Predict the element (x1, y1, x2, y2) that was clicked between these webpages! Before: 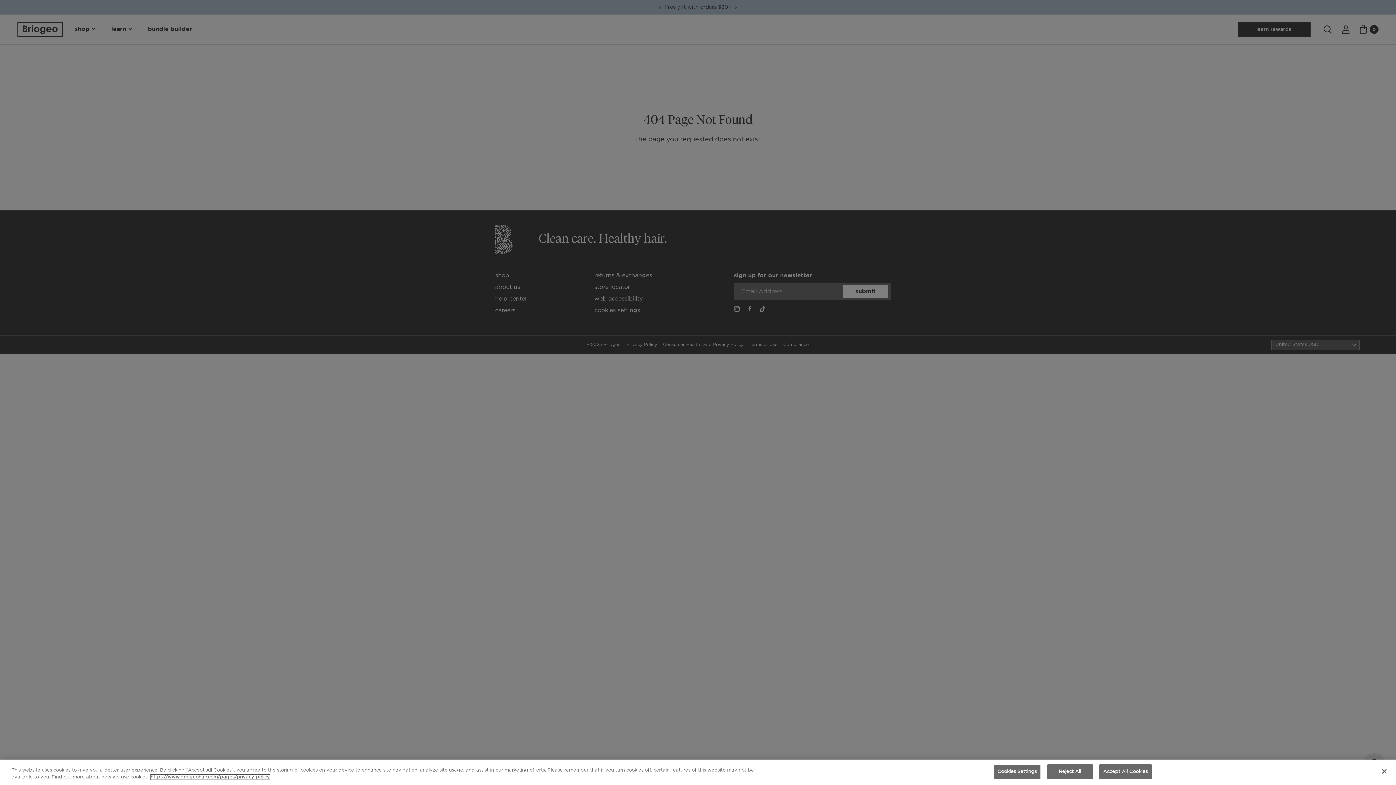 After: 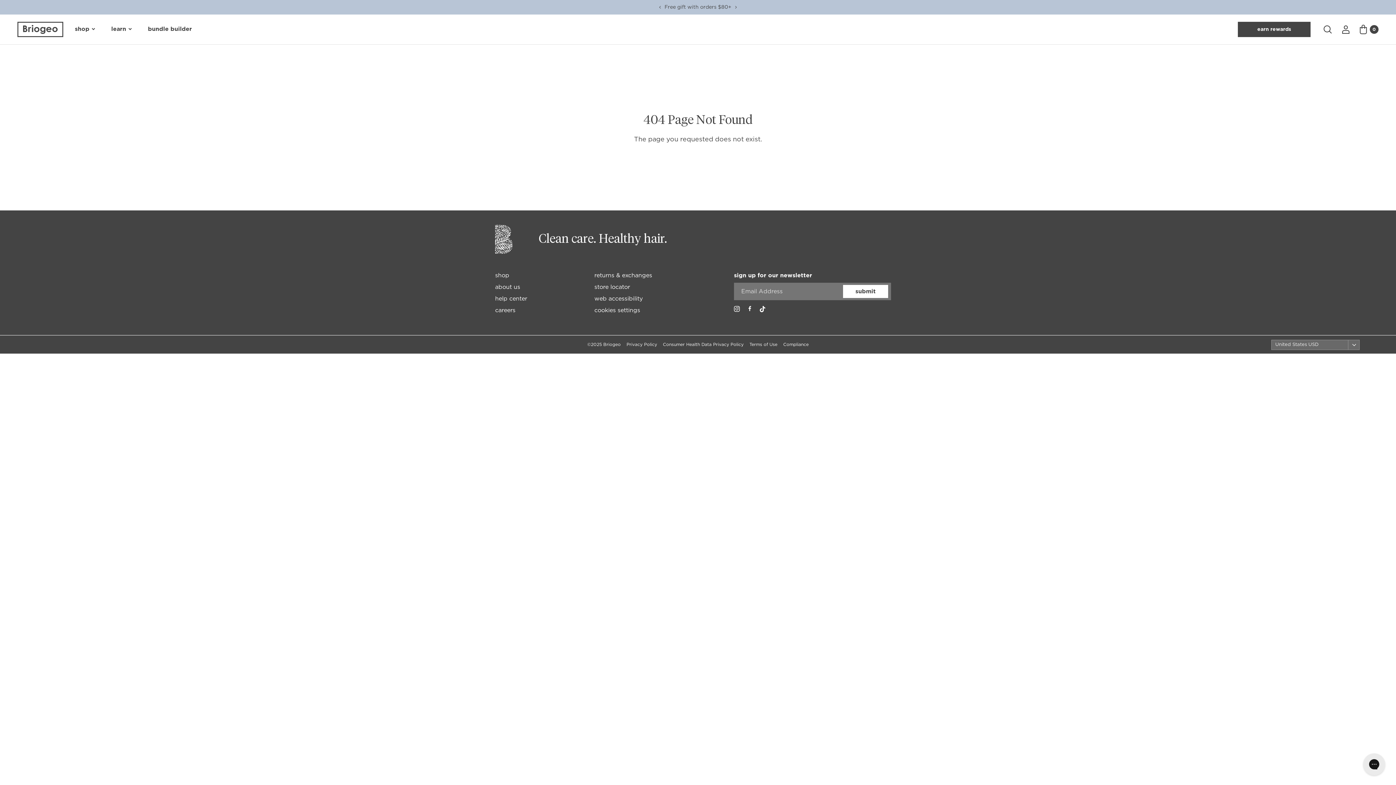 Action: label: Close bbox: (1376, 763, 1392, 779)